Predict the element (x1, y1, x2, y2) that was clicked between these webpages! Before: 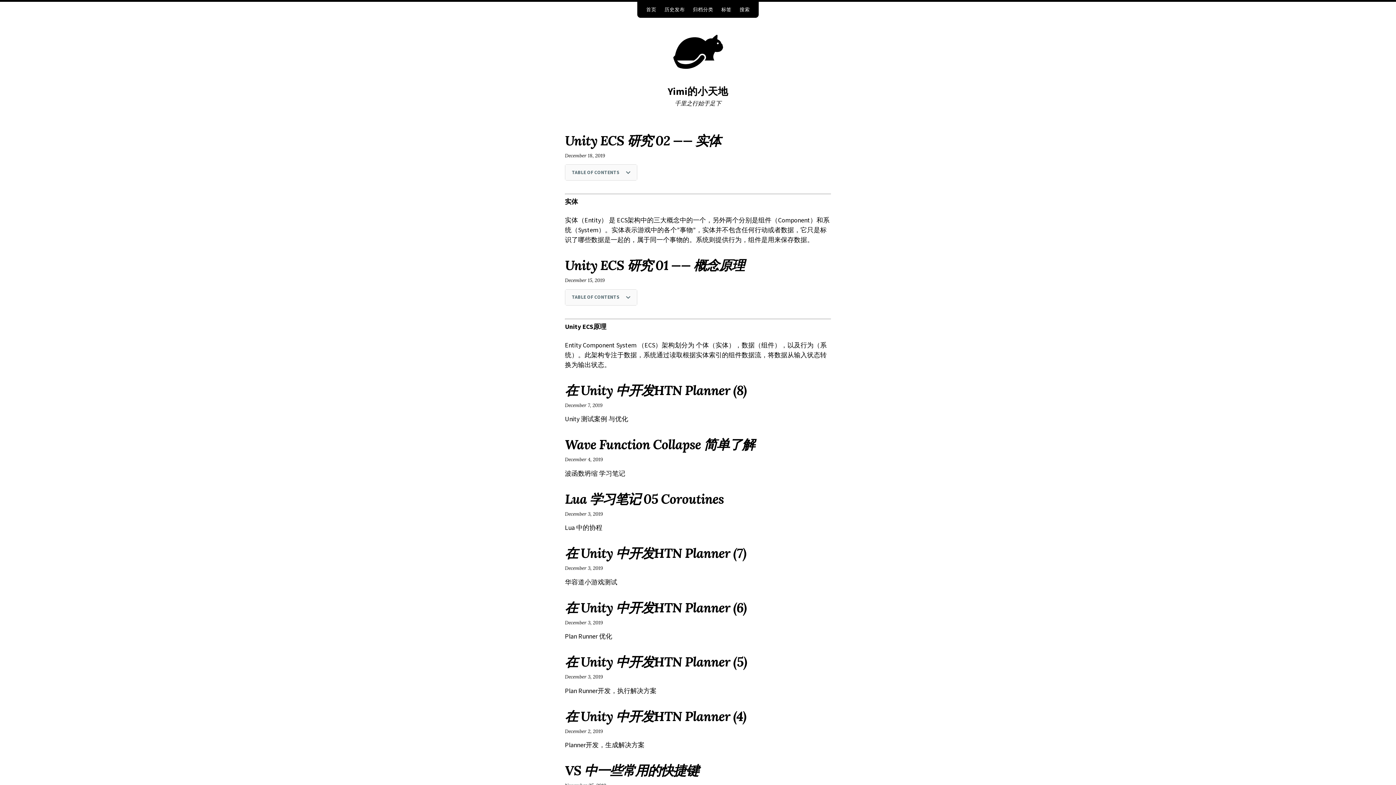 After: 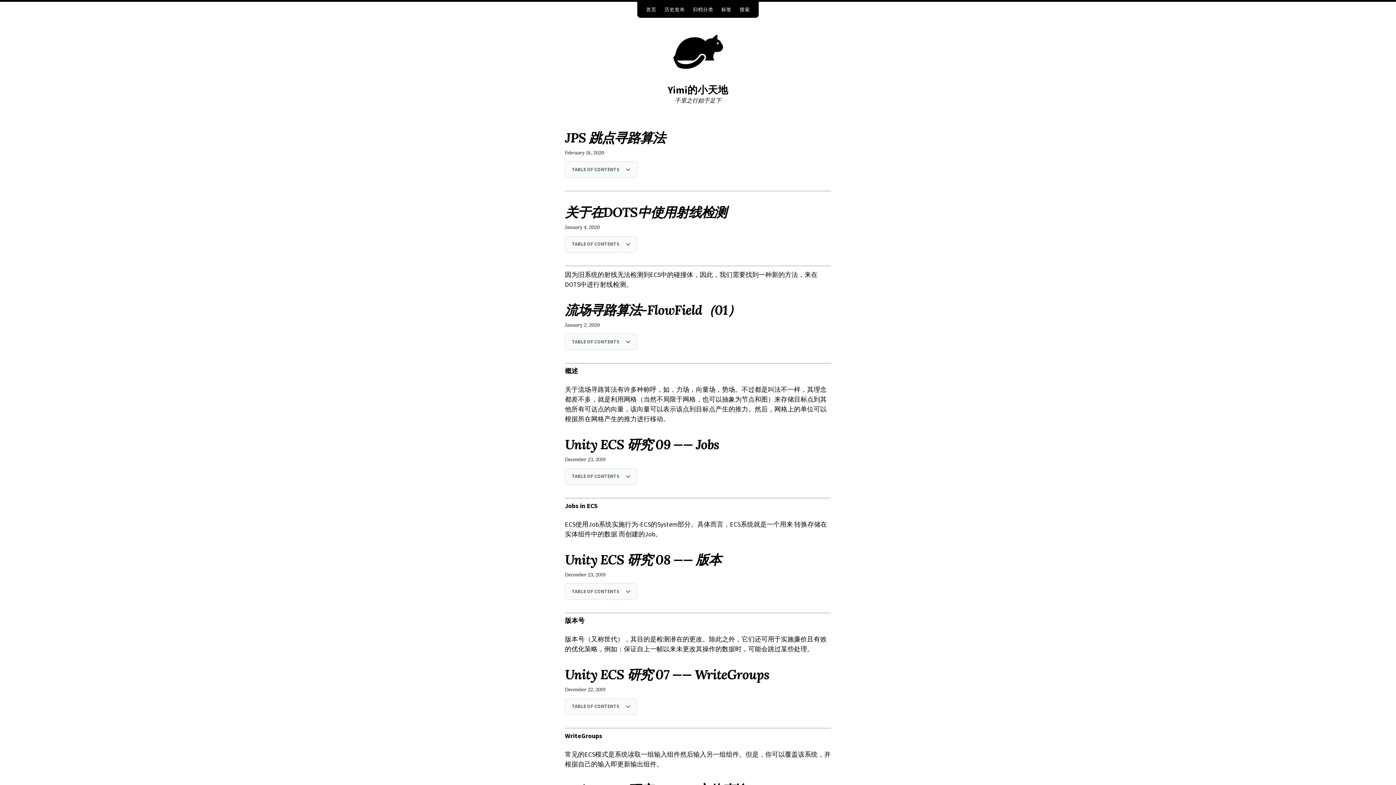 Action: bbox: (670, 24, 725, 78)